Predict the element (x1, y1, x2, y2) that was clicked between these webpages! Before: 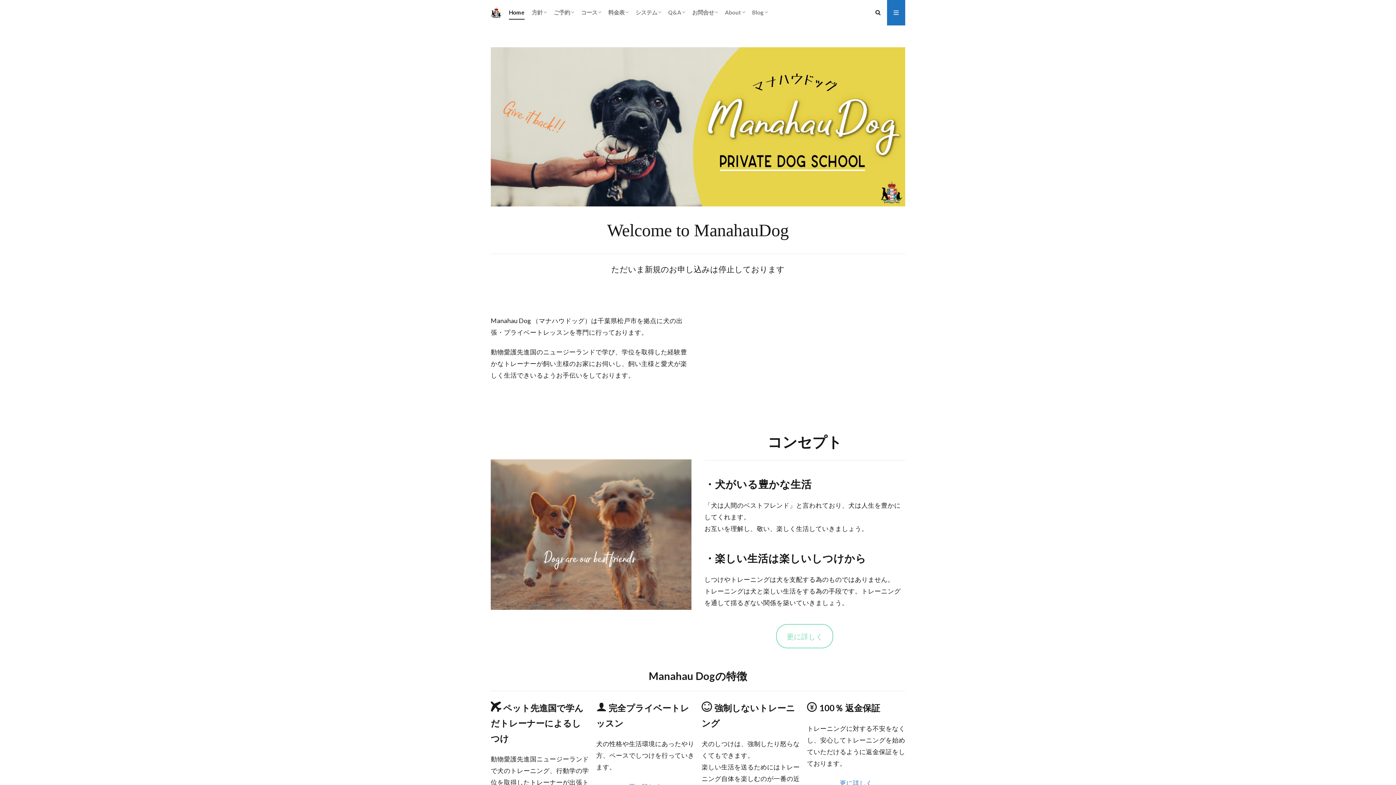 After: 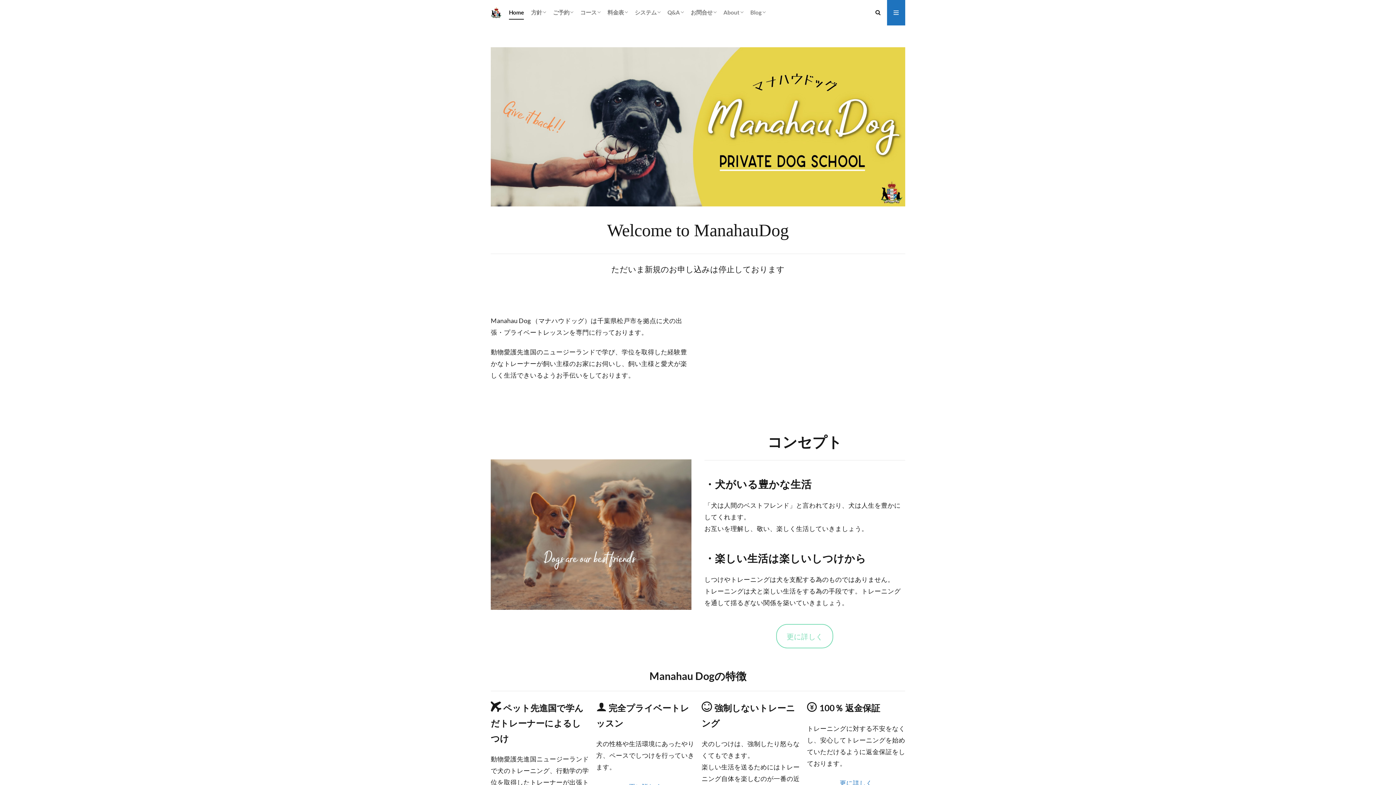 Action: bbox: (509, 6, 524, 19) label: Home